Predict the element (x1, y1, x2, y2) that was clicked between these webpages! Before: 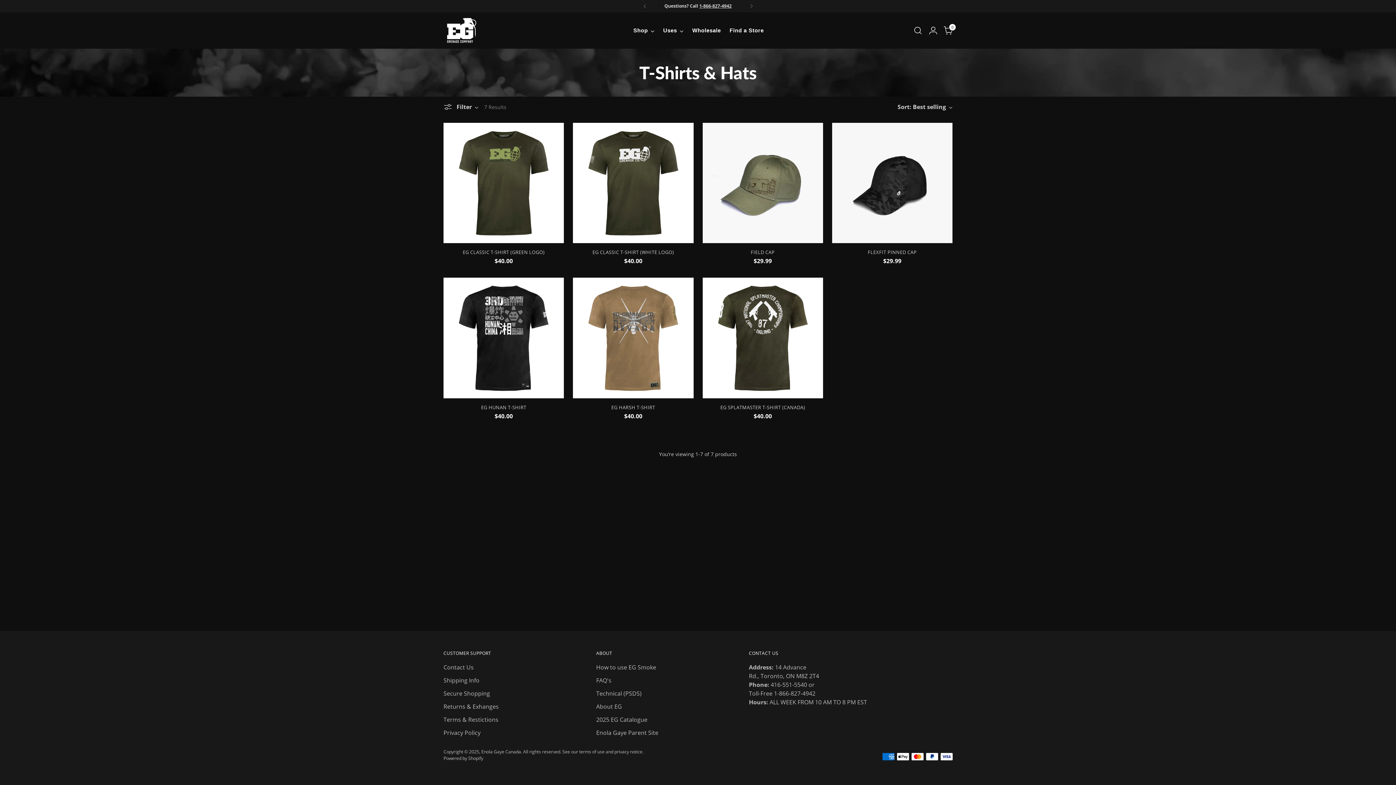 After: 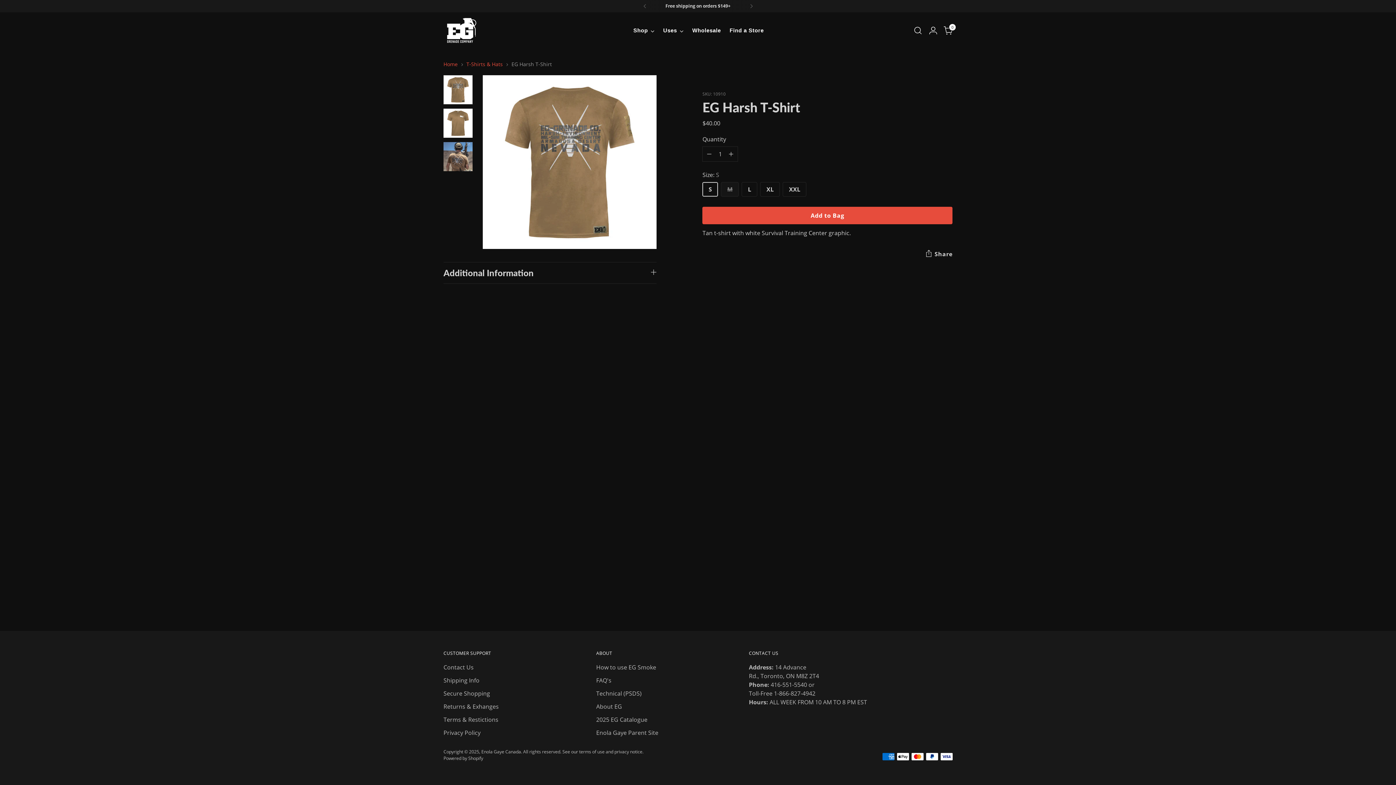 Action: bbox: (611, 404, 655, 410) label: EG HARSH T-SHIRT